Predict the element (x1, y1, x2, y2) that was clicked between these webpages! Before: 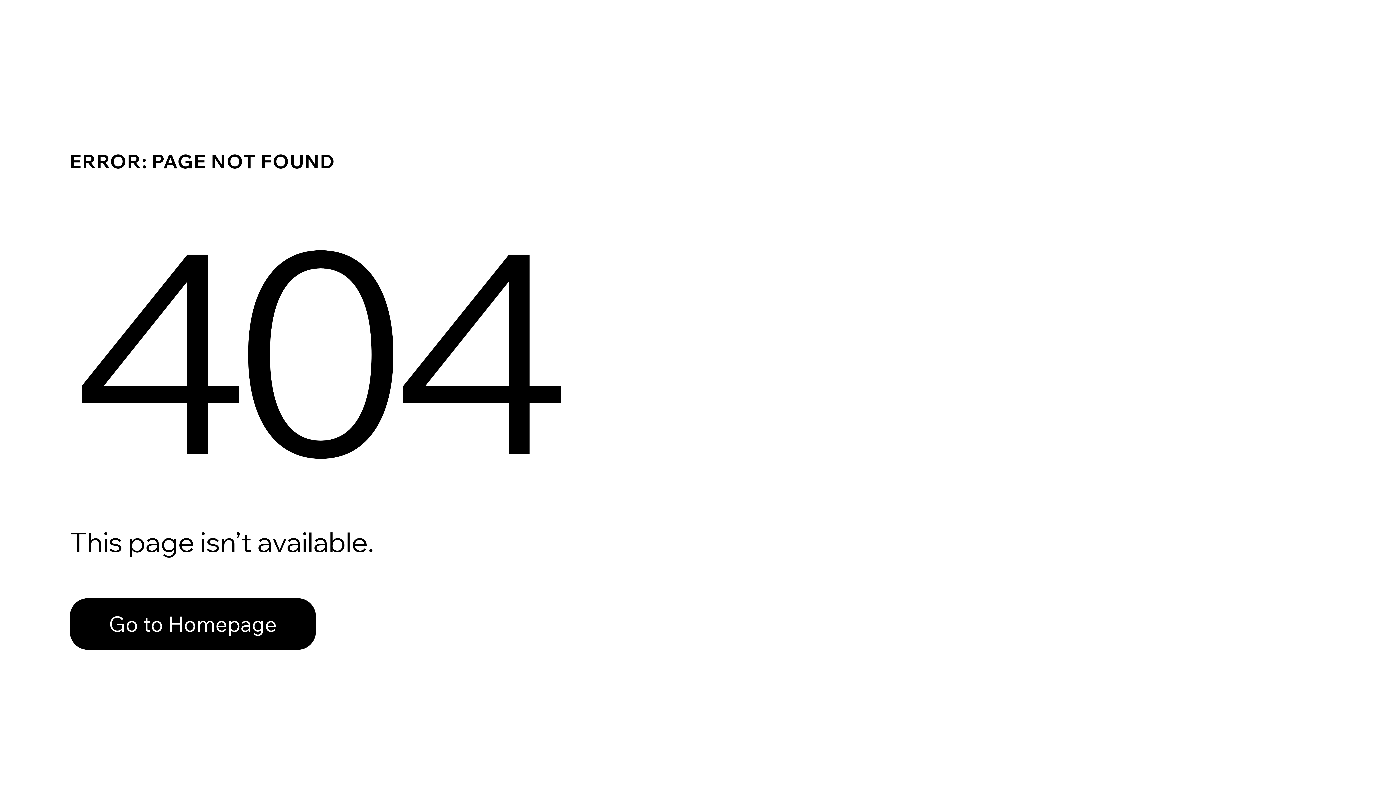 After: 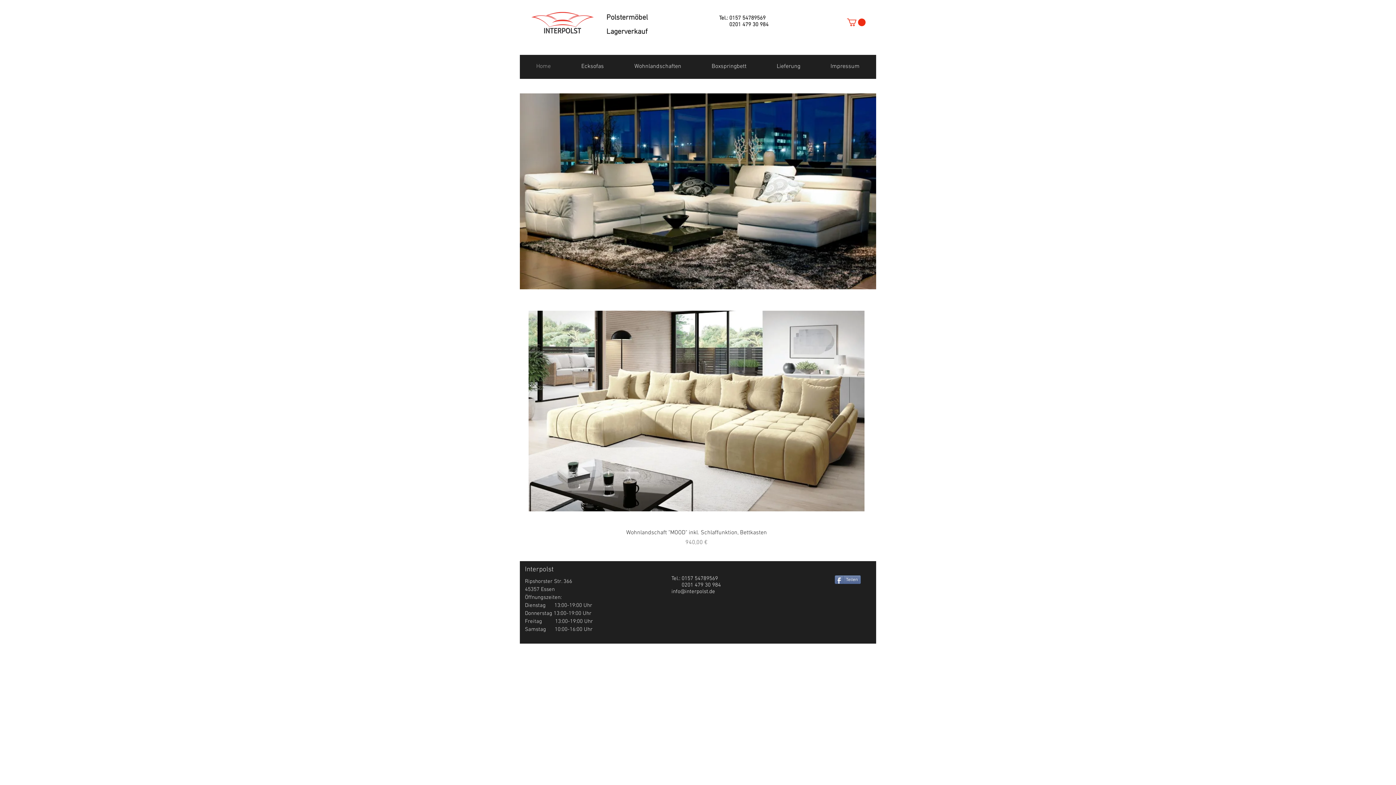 Action: bbox: (69, 582, 768, 659) label: Go to Homepage